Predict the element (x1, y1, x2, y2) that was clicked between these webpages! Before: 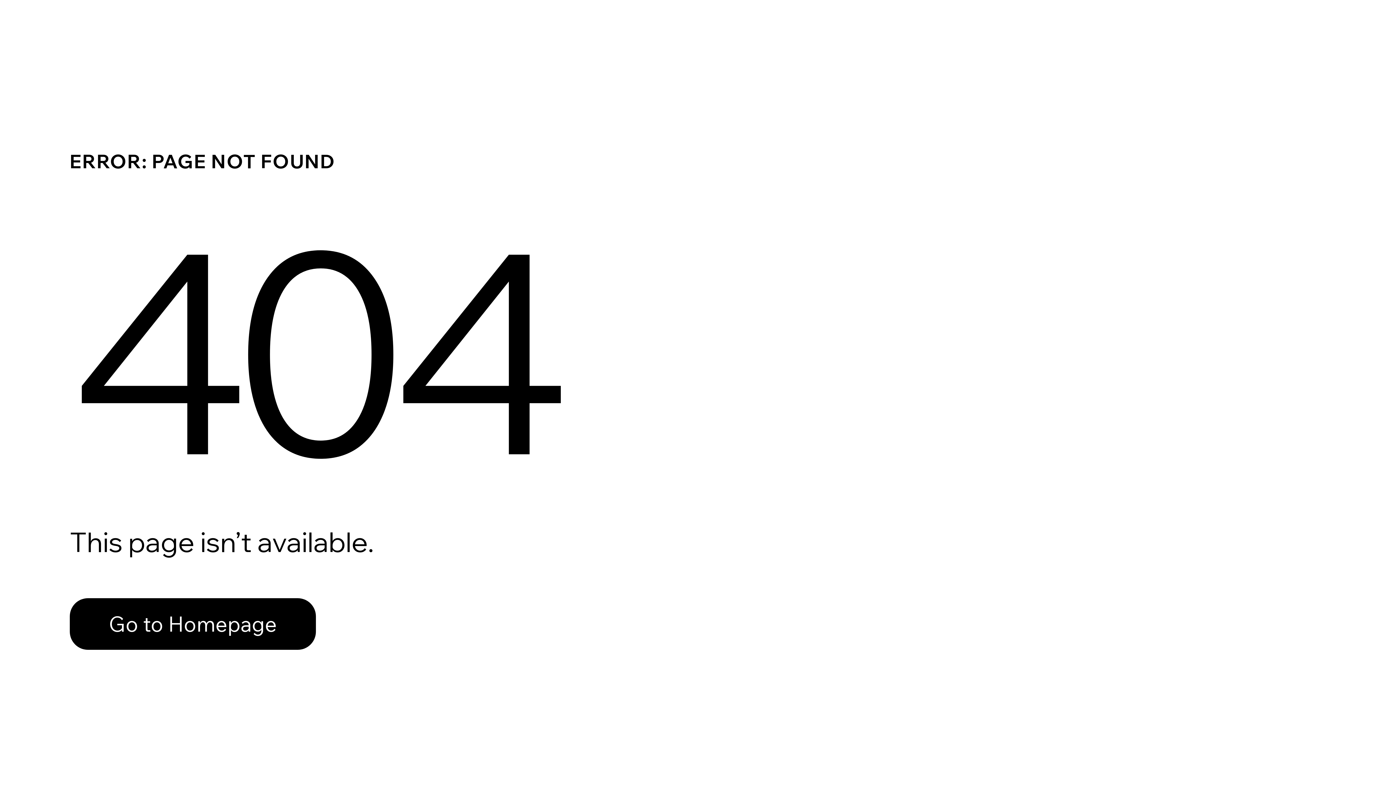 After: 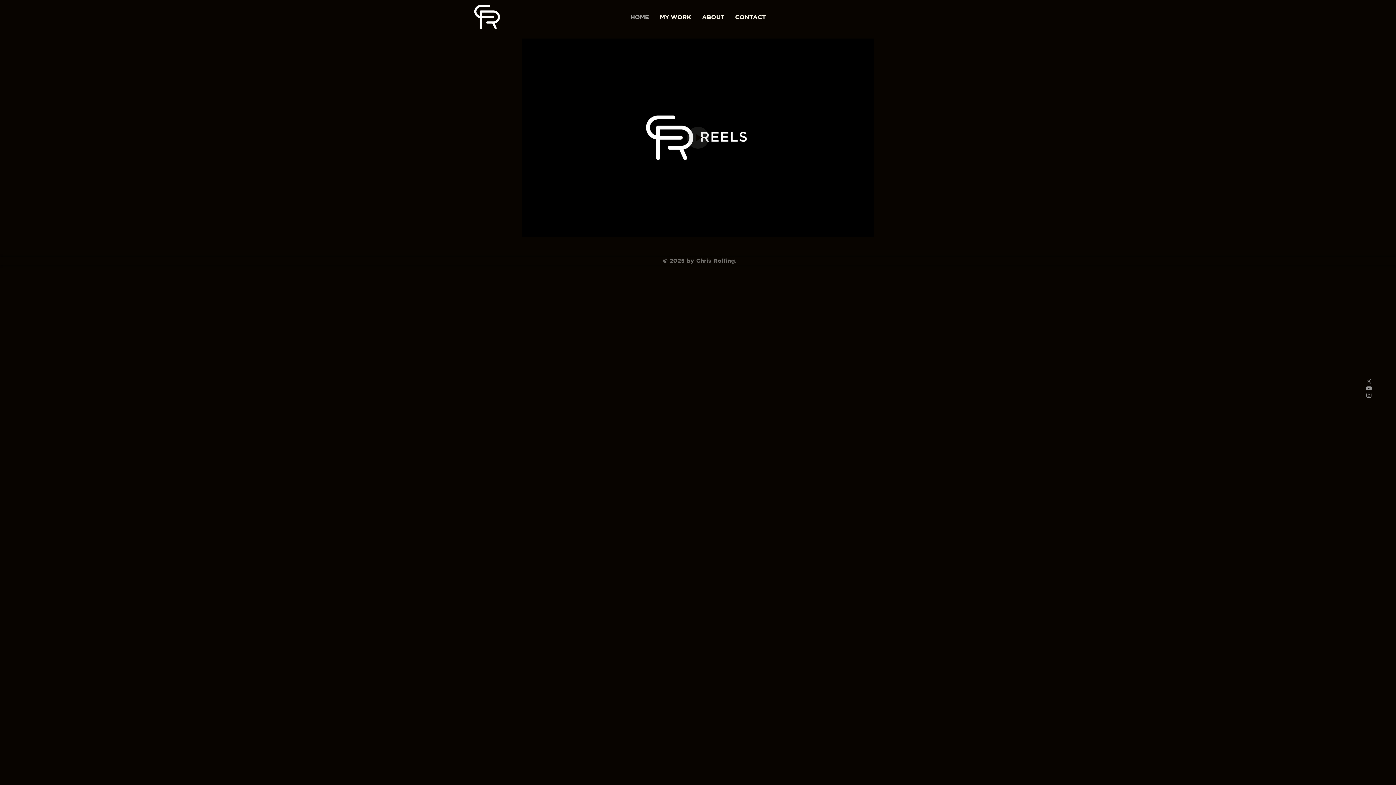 Action: label: Go to Homepage bbox: (69, 598, 316, 650)